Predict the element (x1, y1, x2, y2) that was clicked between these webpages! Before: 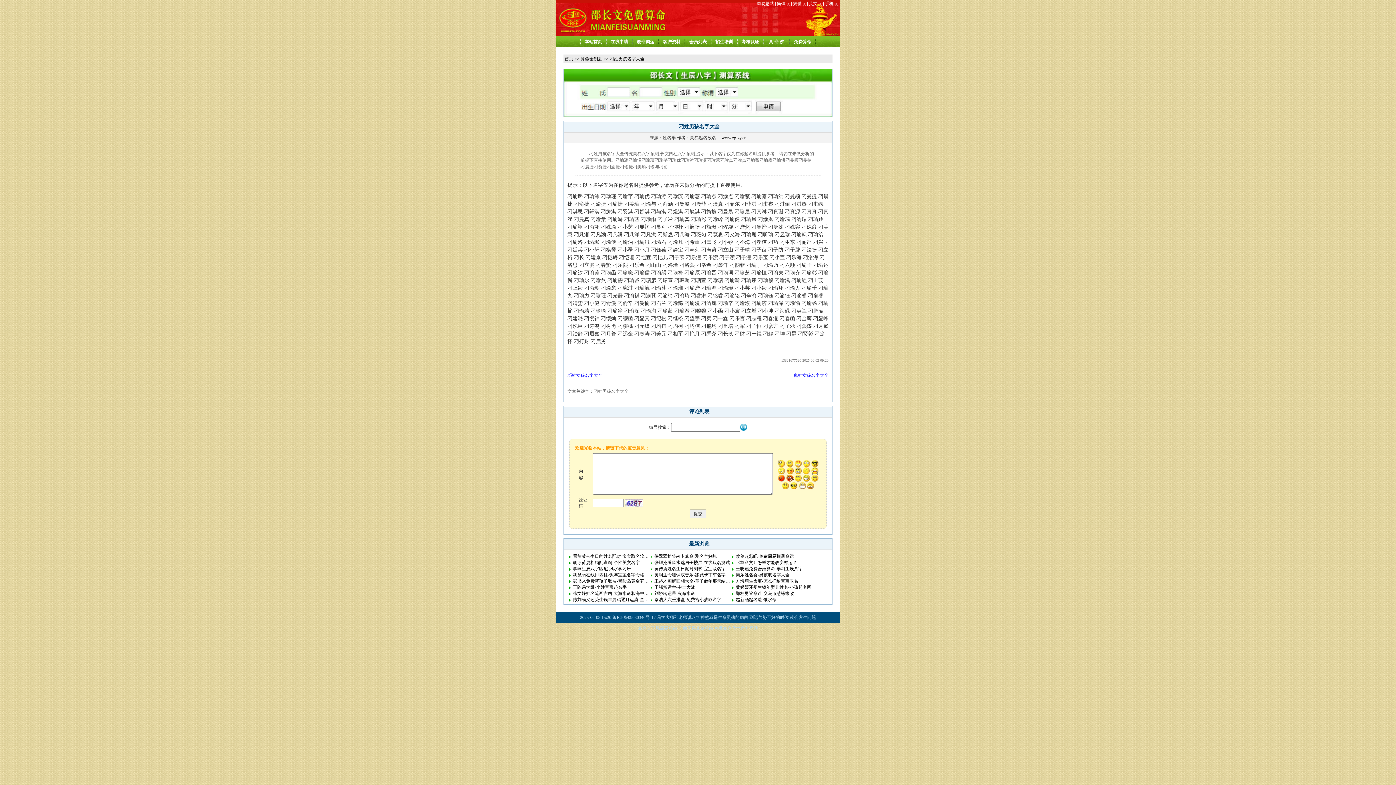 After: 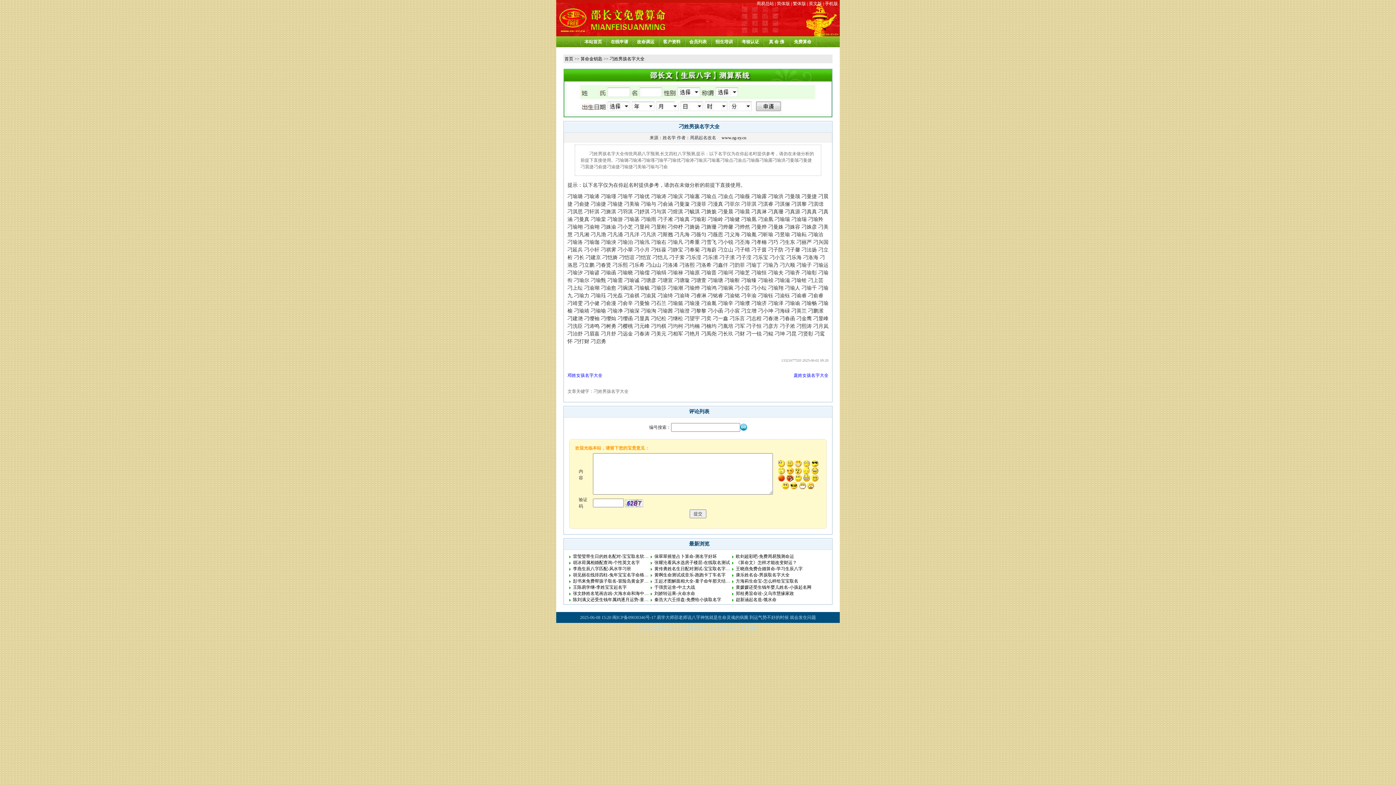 Action: label: 简体版 bbox: (777, 1, 790, 6)